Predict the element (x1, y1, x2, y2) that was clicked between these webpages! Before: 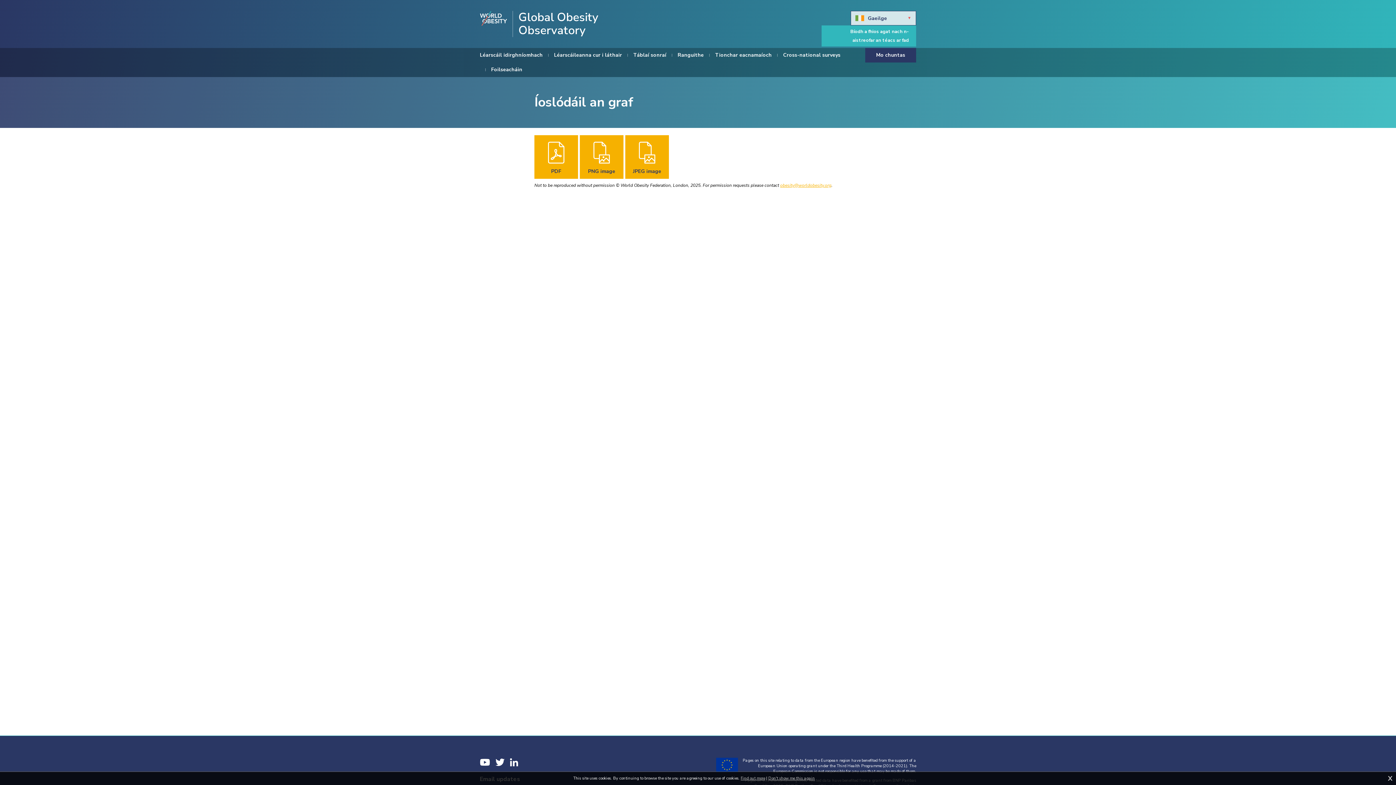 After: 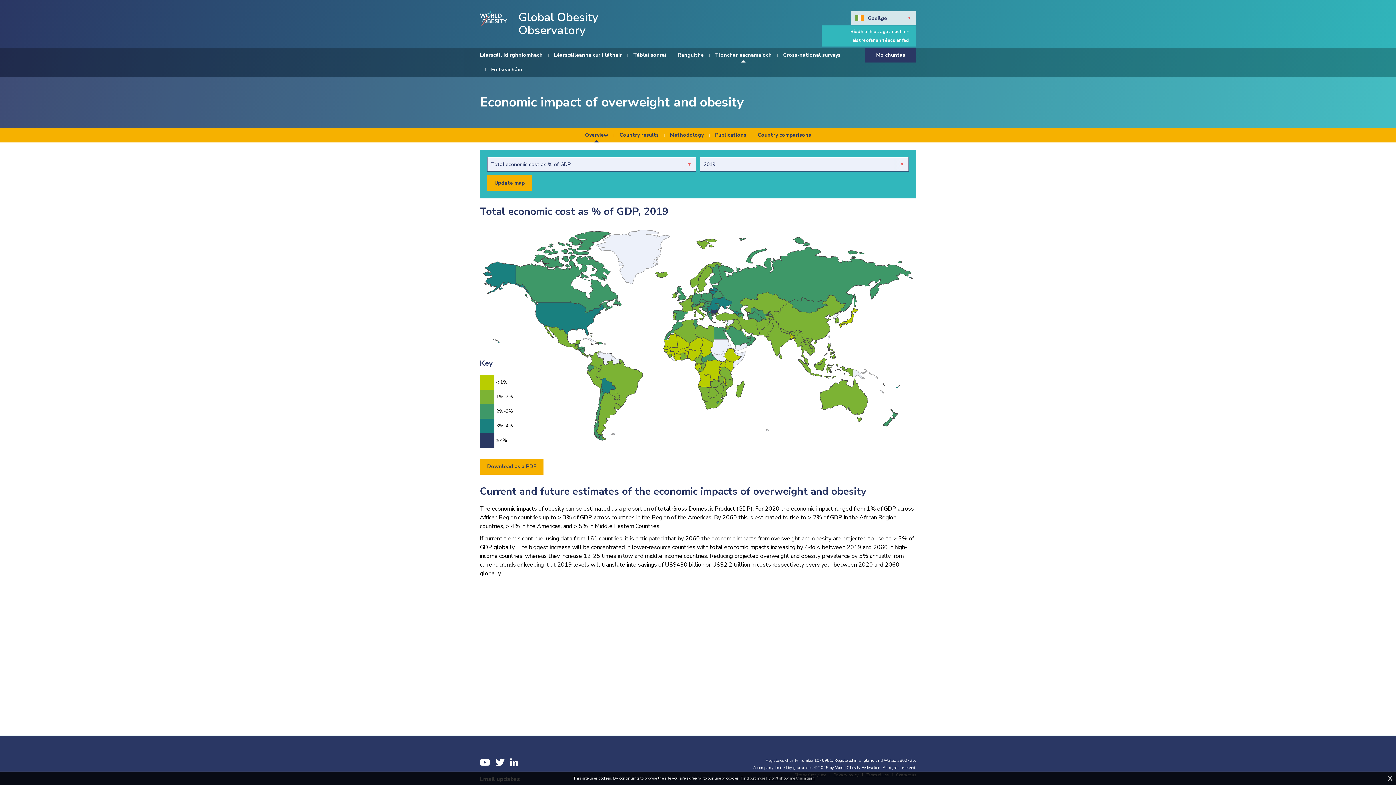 Action: bbox: (715, 48, 772, 62) label: Tionchar eacnamaíoch